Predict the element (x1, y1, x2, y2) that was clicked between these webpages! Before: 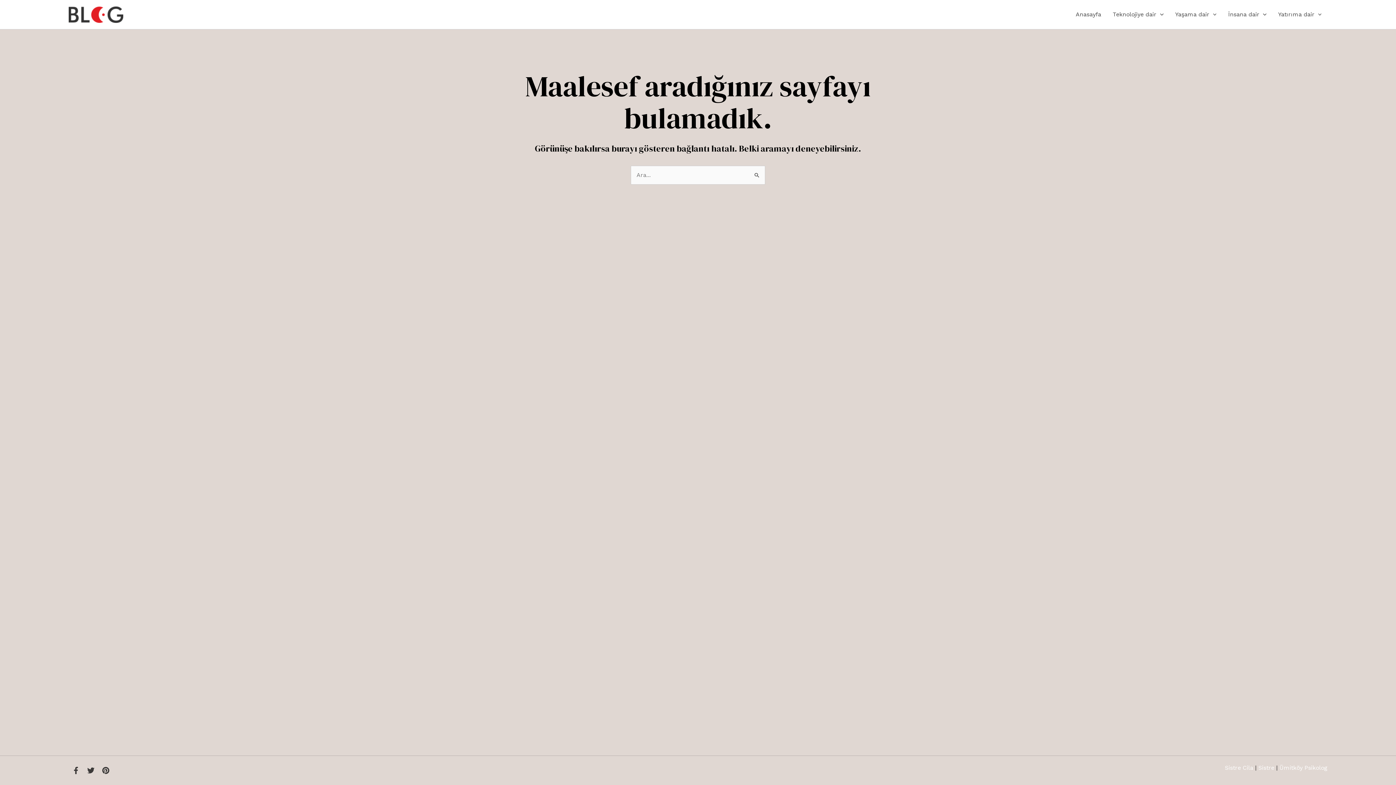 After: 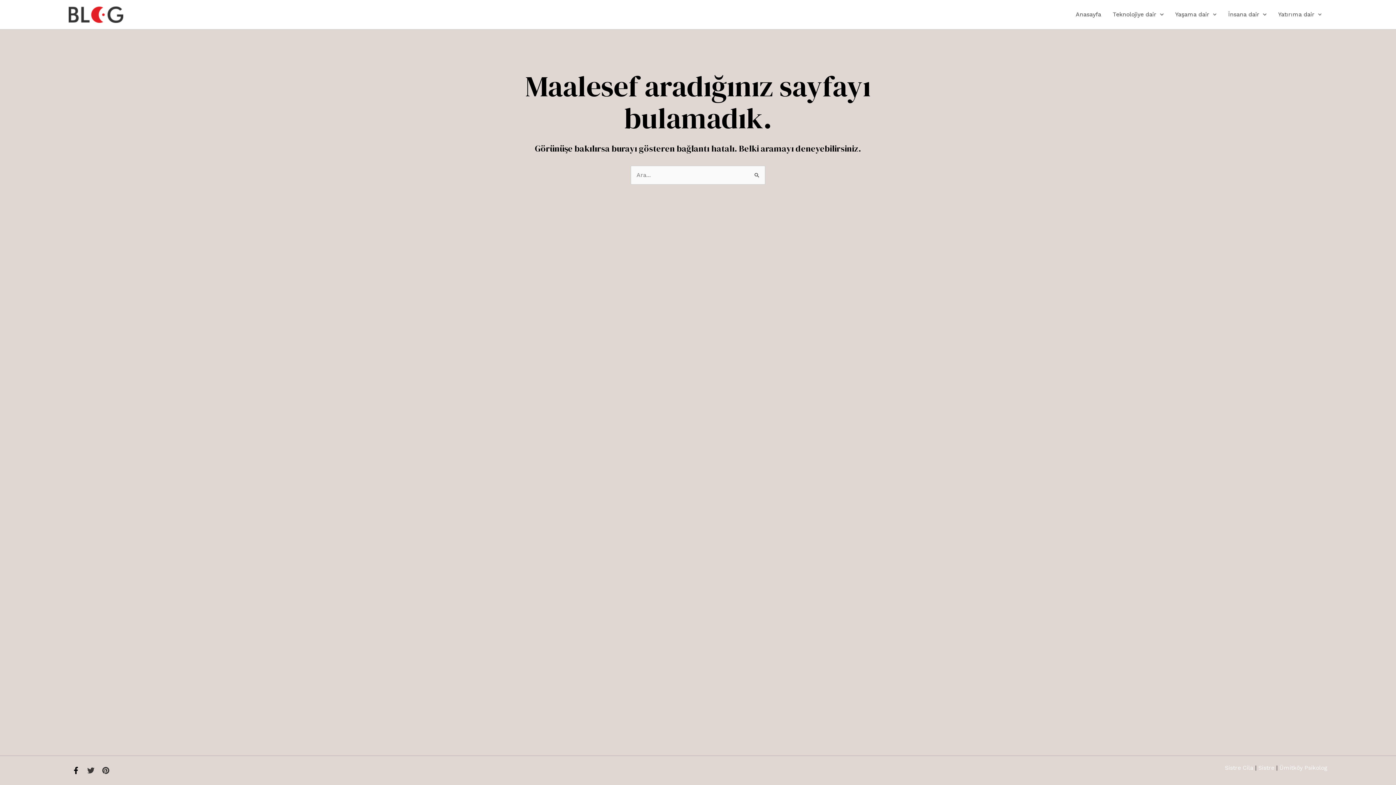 Action: label: Facebook bbox: (68, 763, 83, 778)